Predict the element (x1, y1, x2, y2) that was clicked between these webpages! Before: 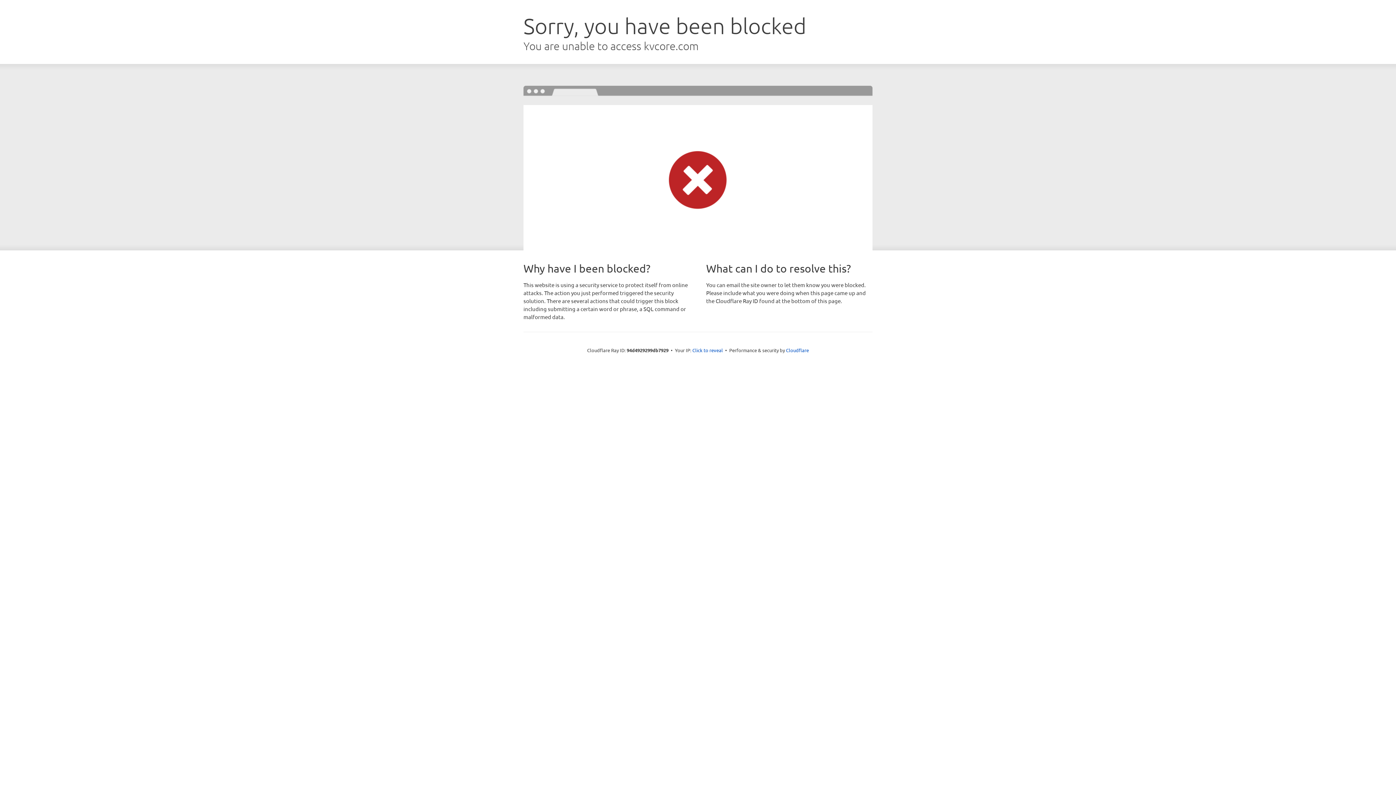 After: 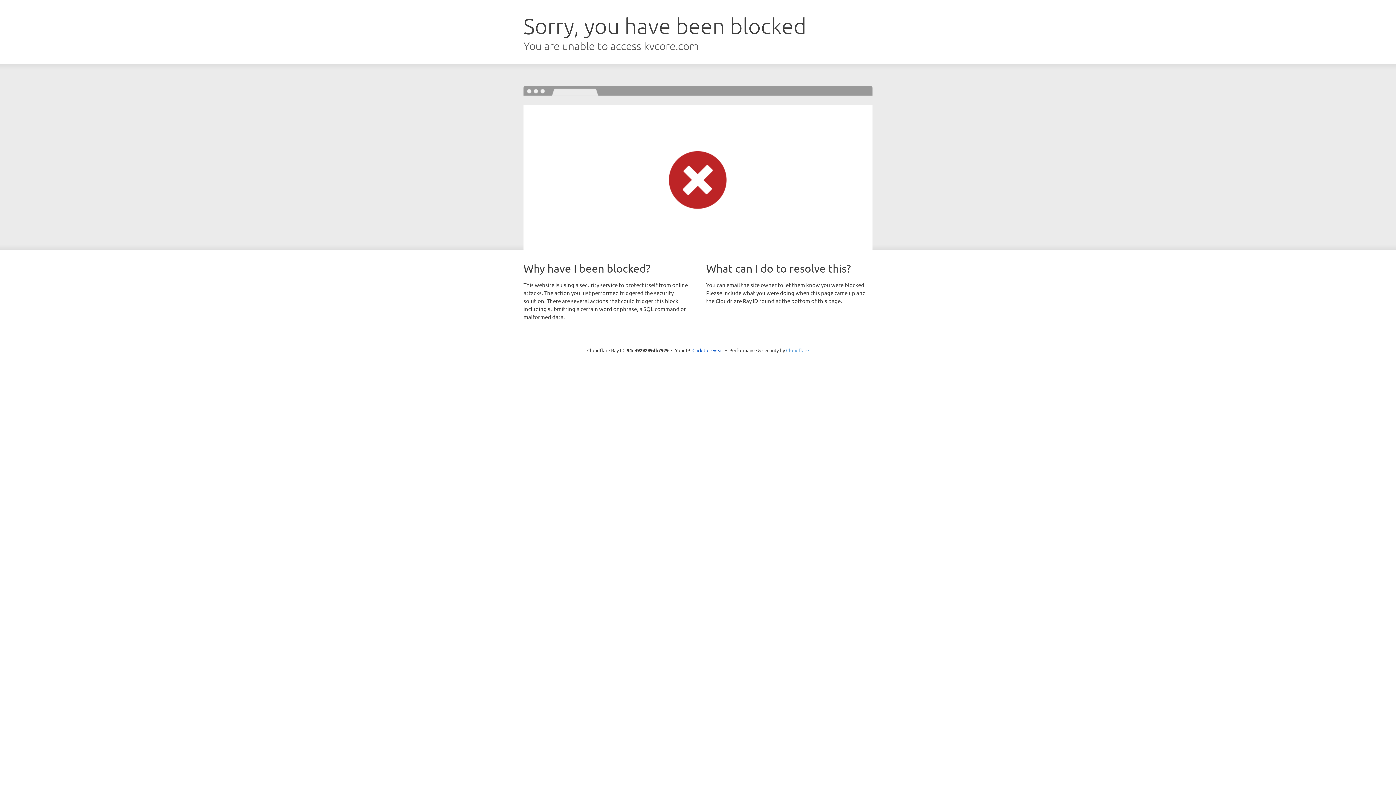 Action: bbox: (786, 347, 809, 353) label: Cloudflare